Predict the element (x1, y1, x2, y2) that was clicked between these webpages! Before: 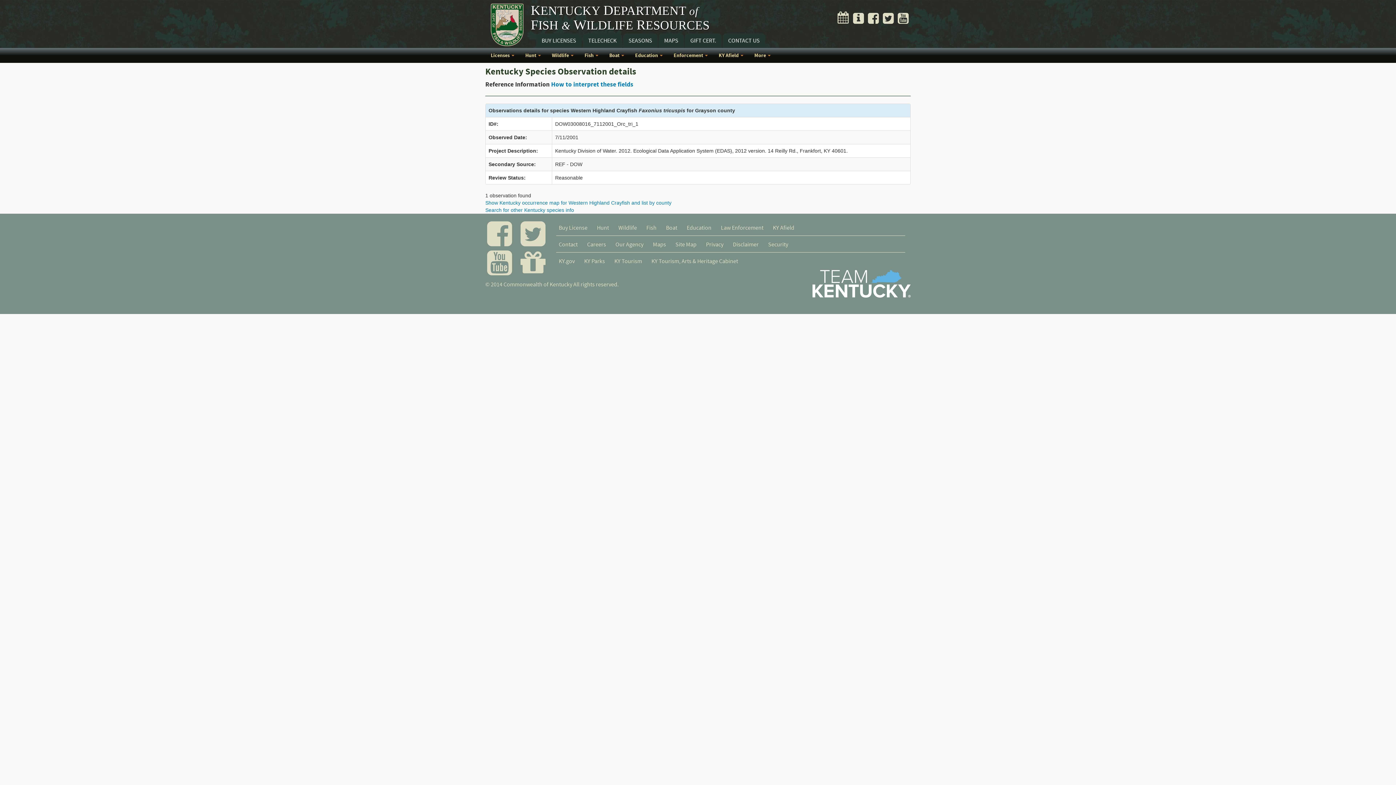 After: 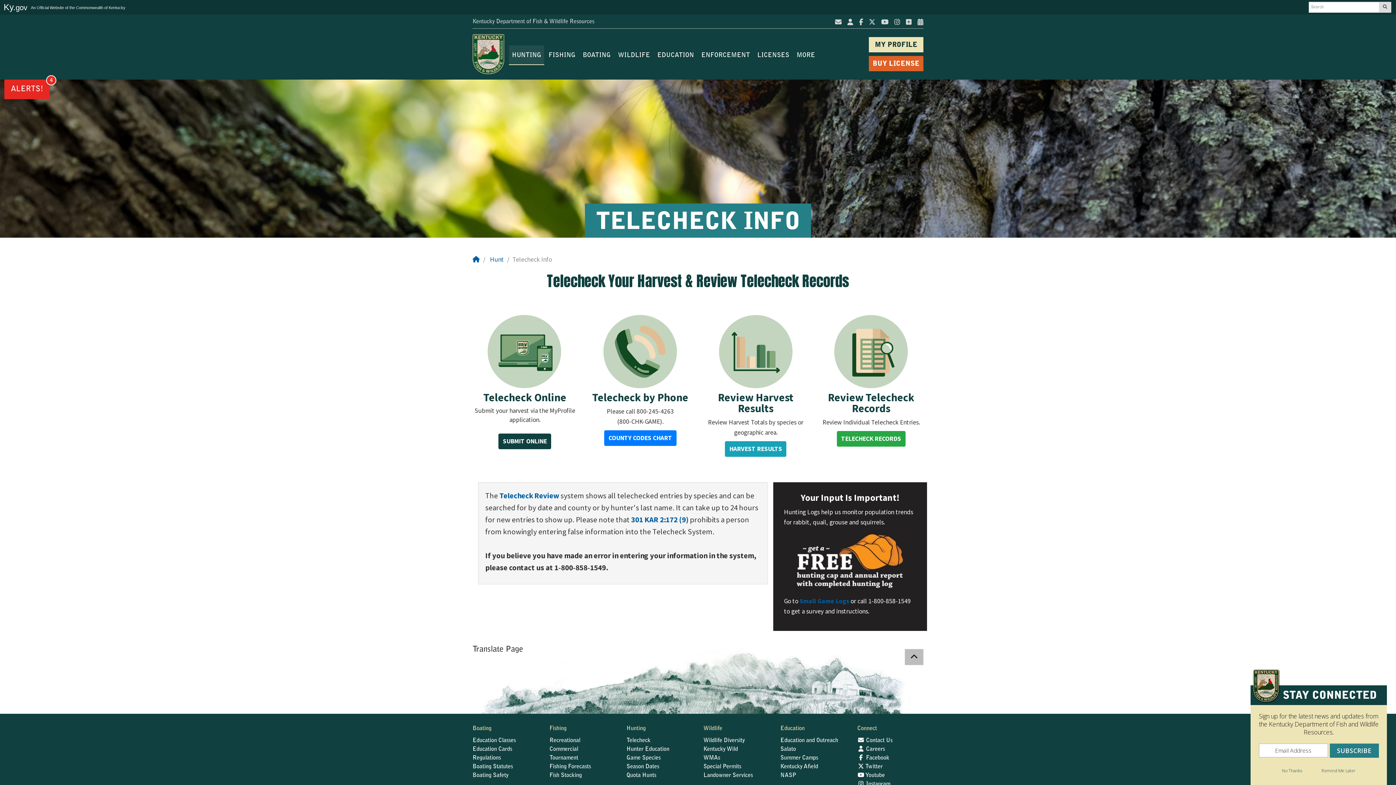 Action: label: TELECHECK bbox: (582, 33, 622, 48)